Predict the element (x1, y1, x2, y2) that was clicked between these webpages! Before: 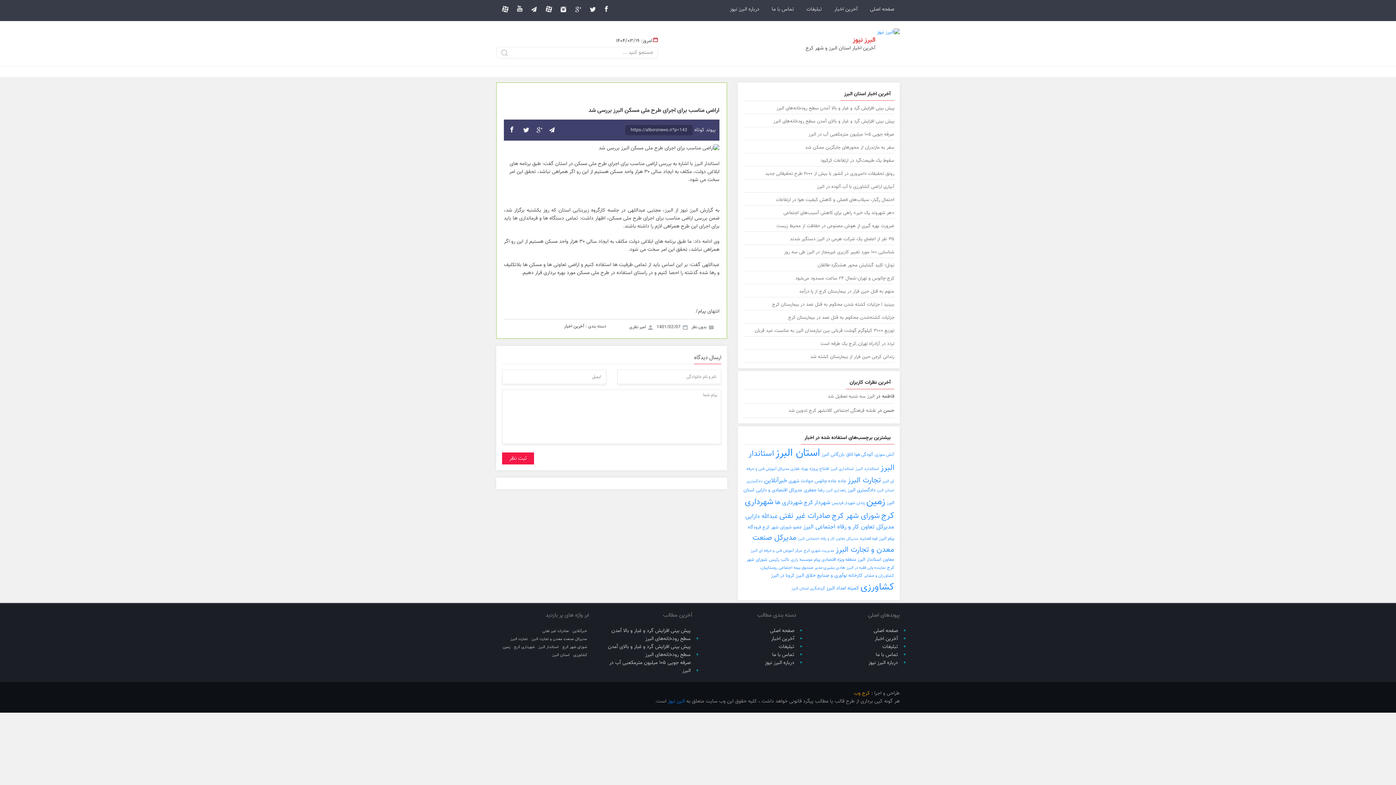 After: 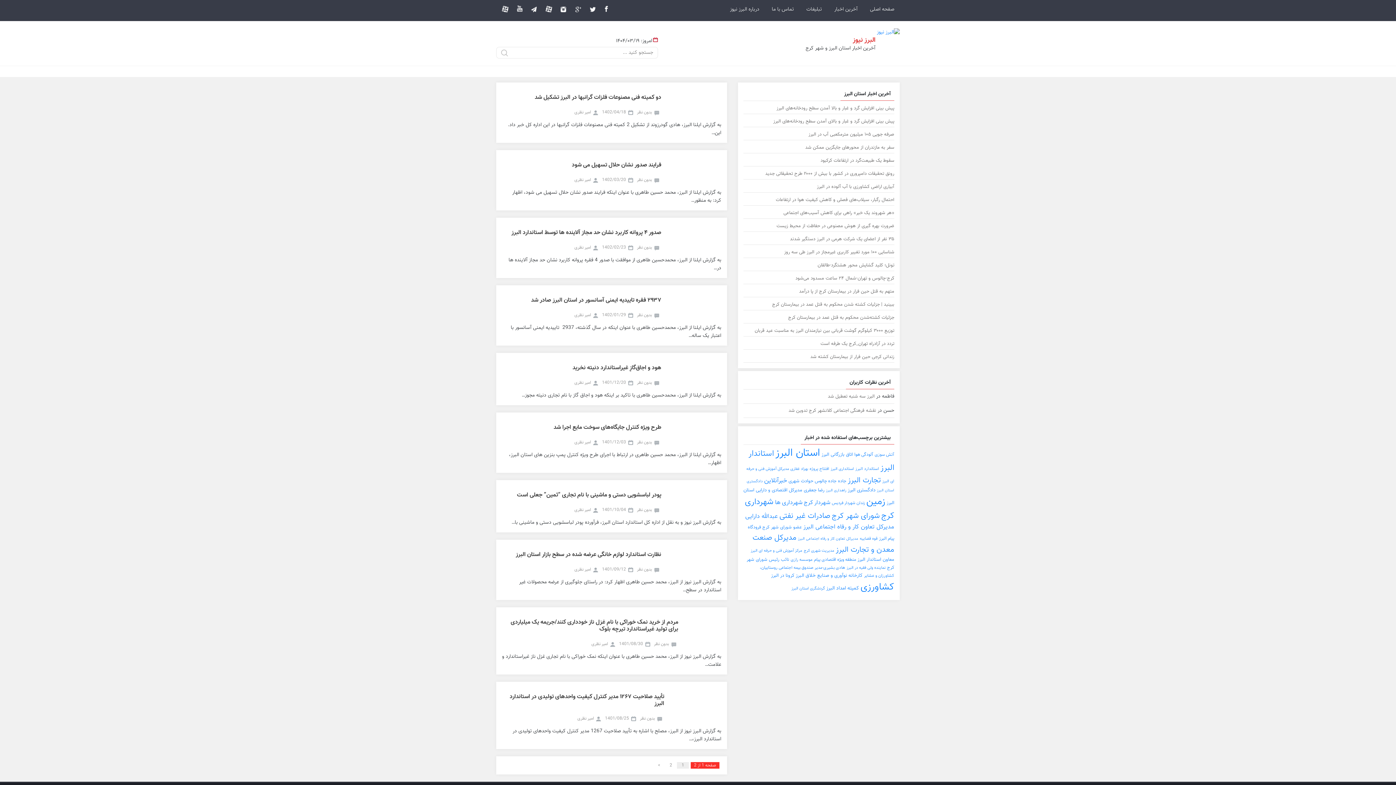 Action: label: استاندارد البرز (15 مورد) bbox: (855, 465, 879, 472)